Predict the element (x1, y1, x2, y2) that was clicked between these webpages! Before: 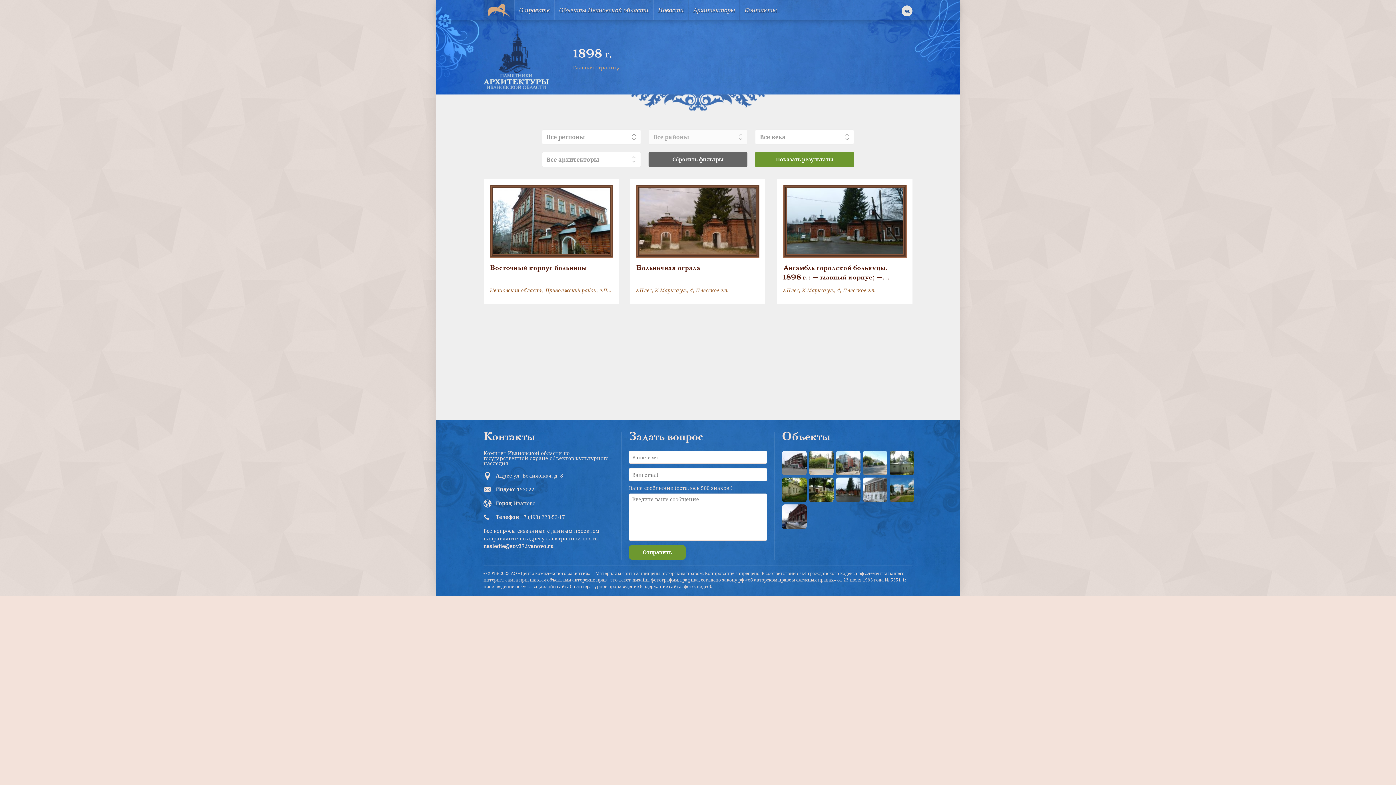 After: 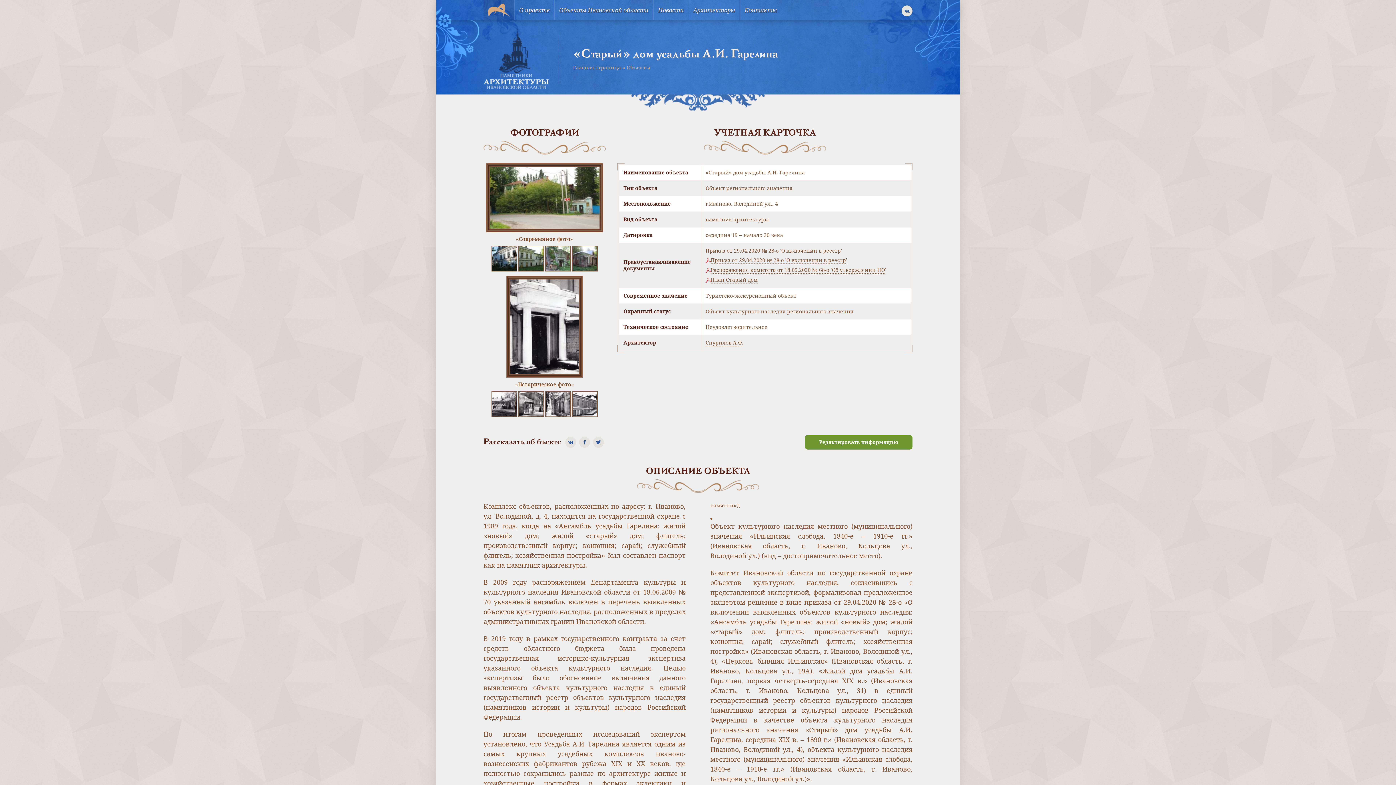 Action: bbox: (809, 450, 833, 475)